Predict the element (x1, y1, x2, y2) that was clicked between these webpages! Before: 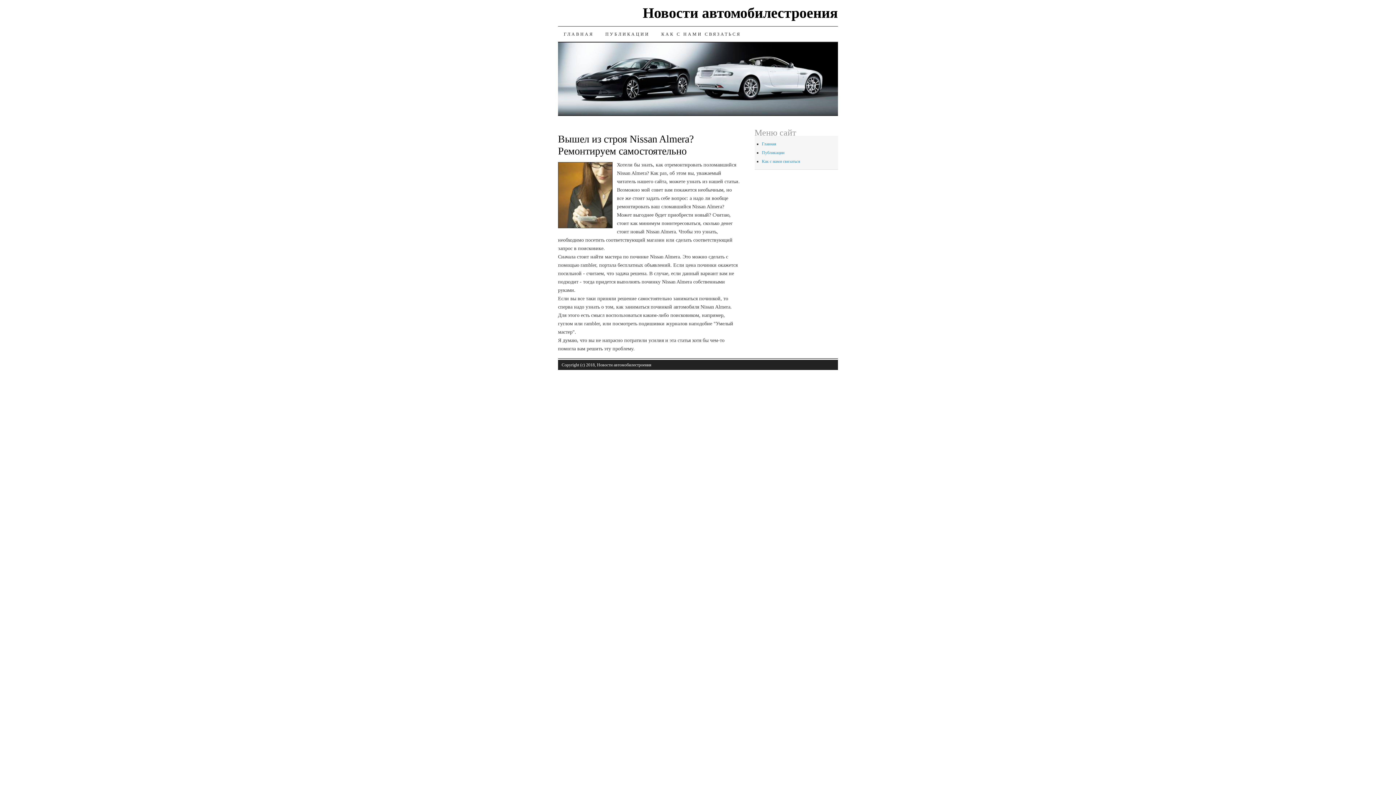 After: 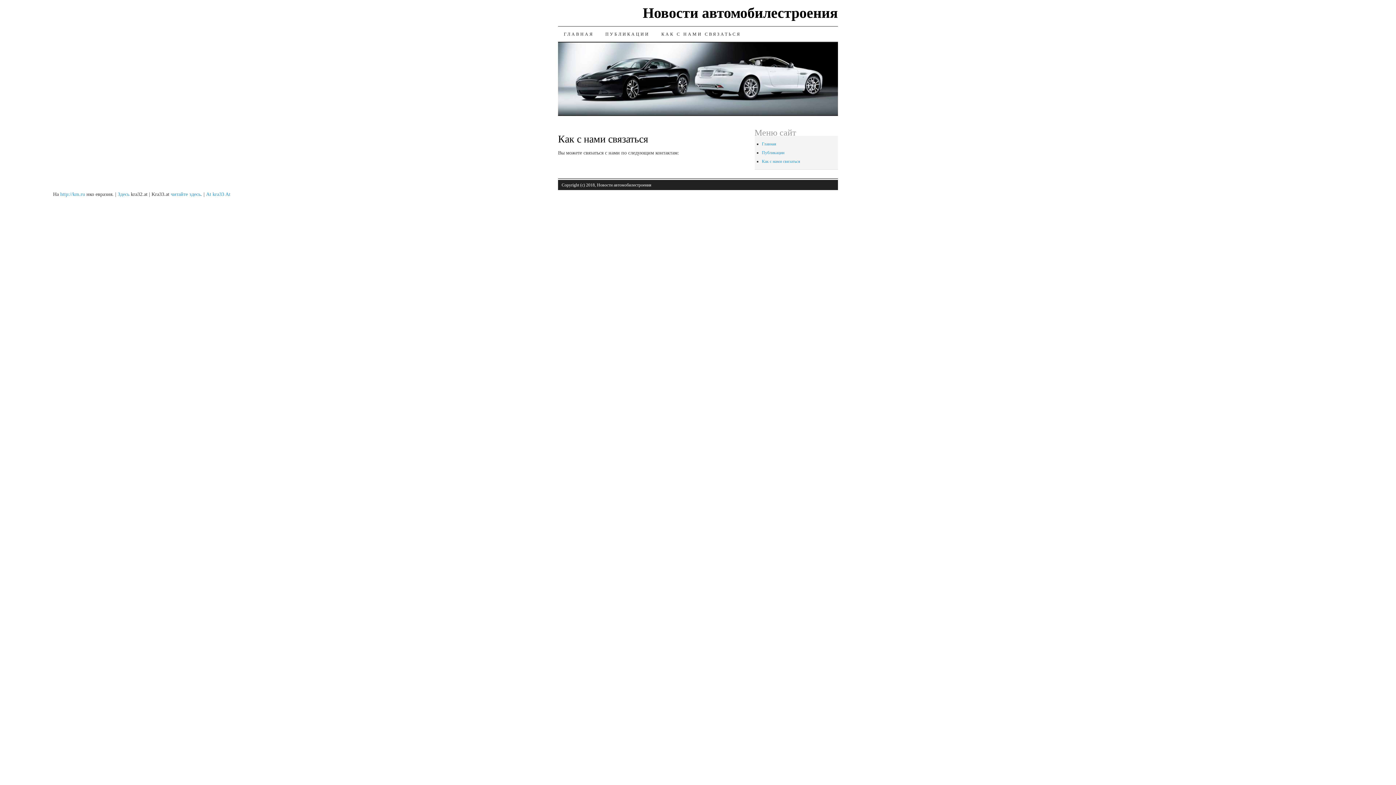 Action: label: КАК С НАМИ СВЯЗАТЬСЯ bbox: (655, 26, 746, 41)